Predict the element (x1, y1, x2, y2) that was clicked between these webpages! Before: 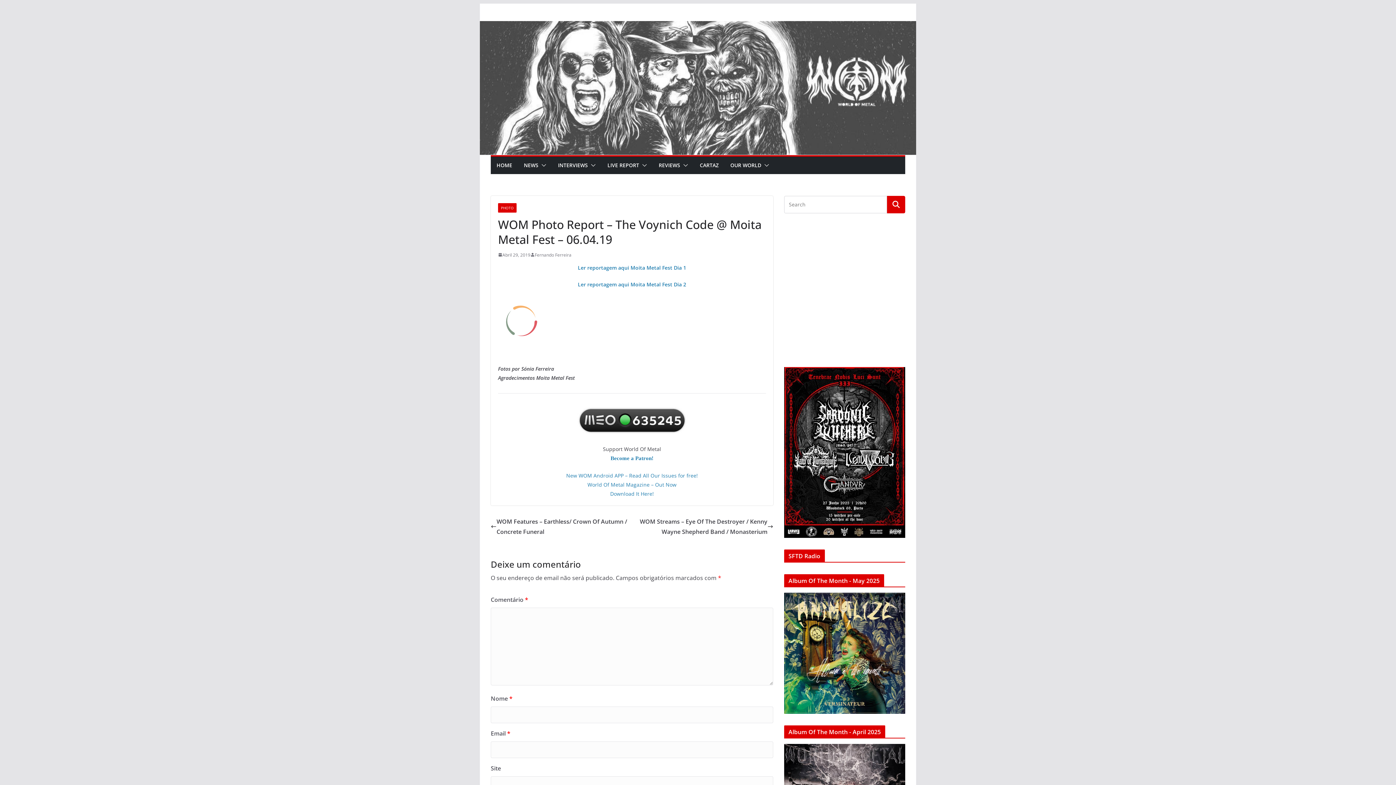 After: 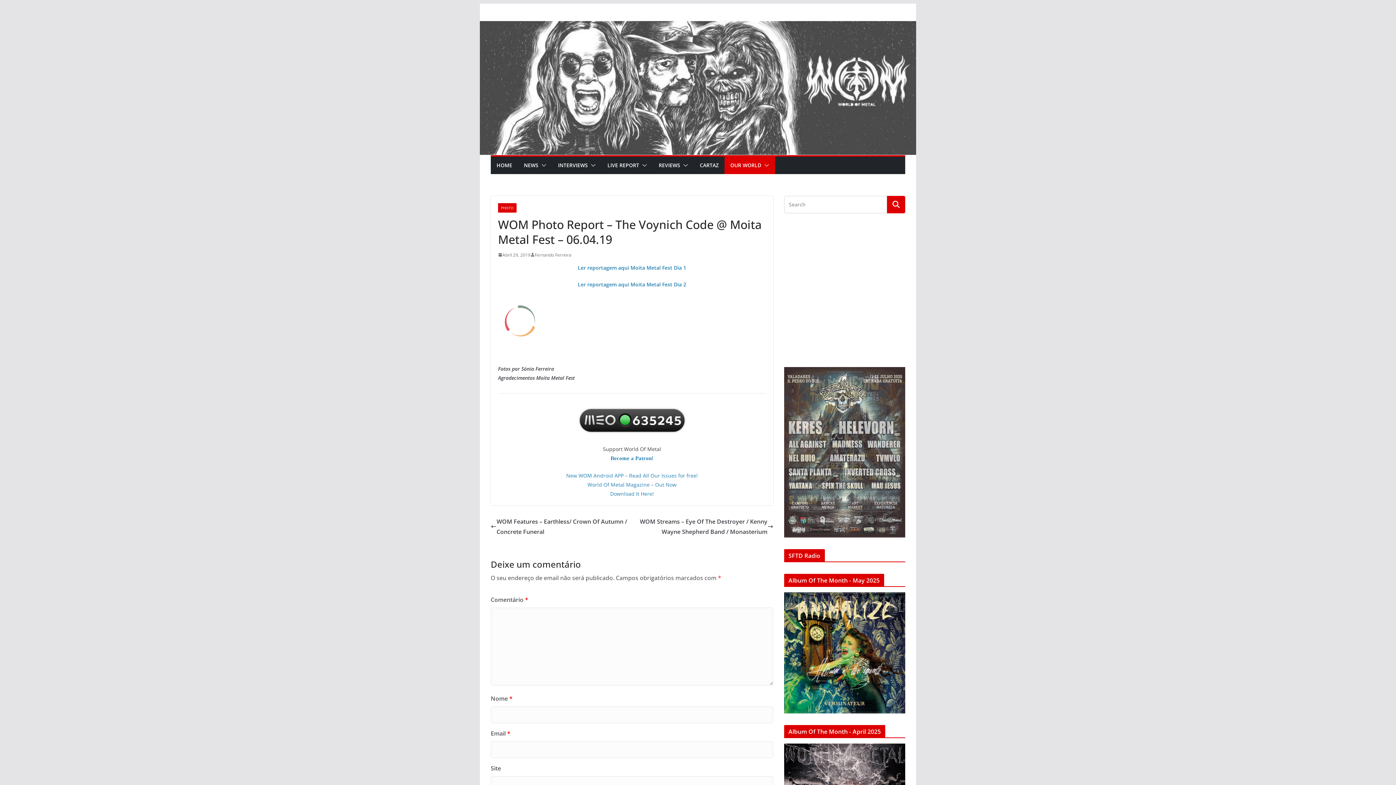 Action: bbox: (761, 160, 769, 170)